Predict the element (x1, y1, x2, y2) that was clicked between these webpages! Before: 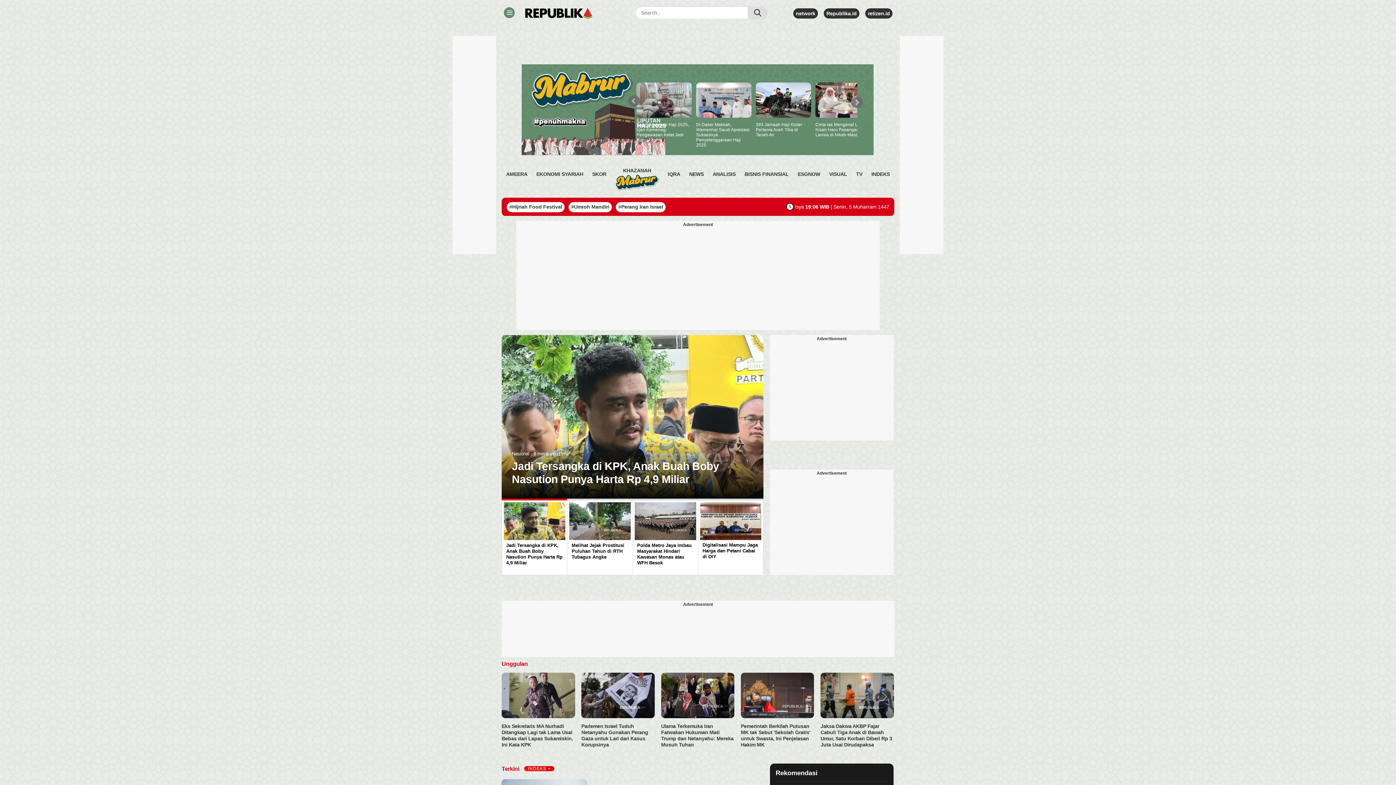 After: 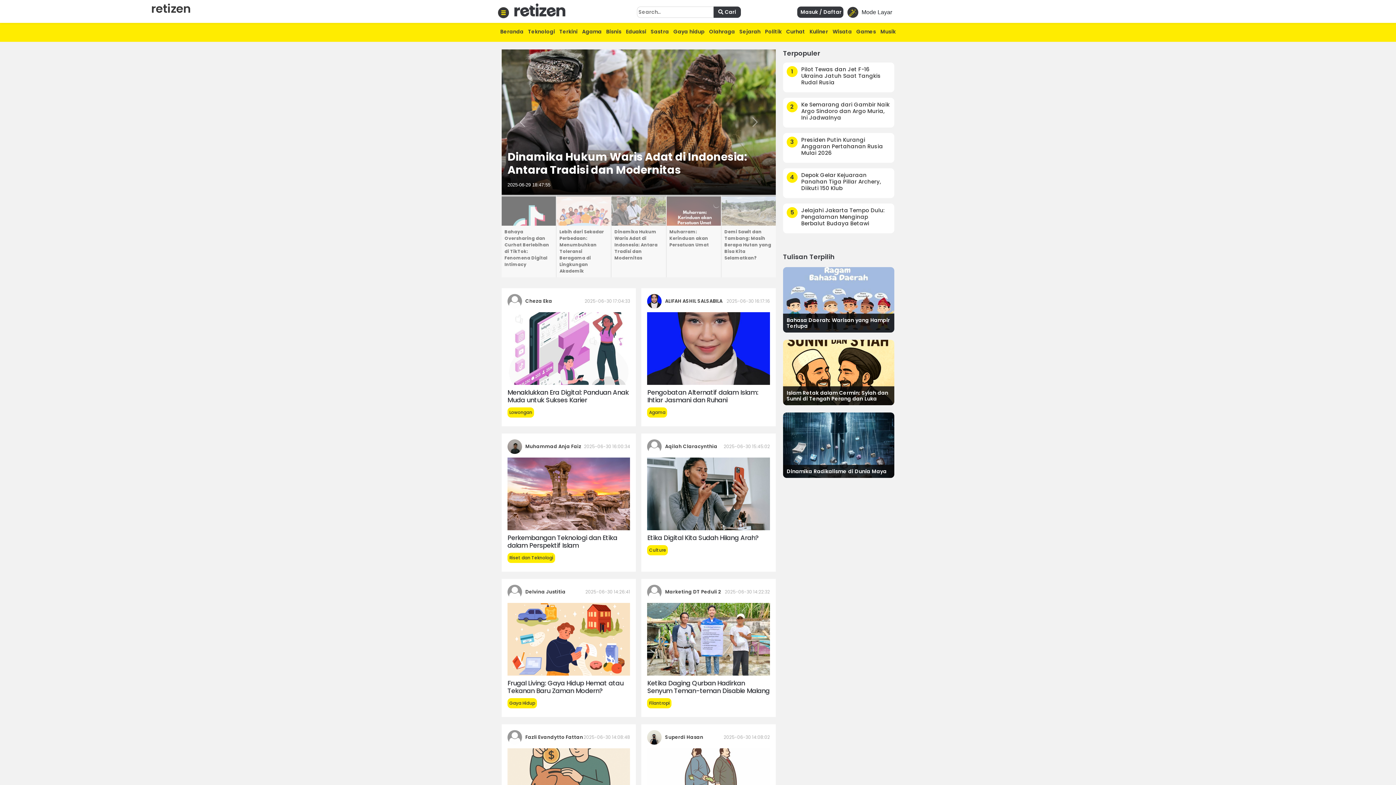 Action: label: retizen.id bbox: (868, 10, 890, 16)